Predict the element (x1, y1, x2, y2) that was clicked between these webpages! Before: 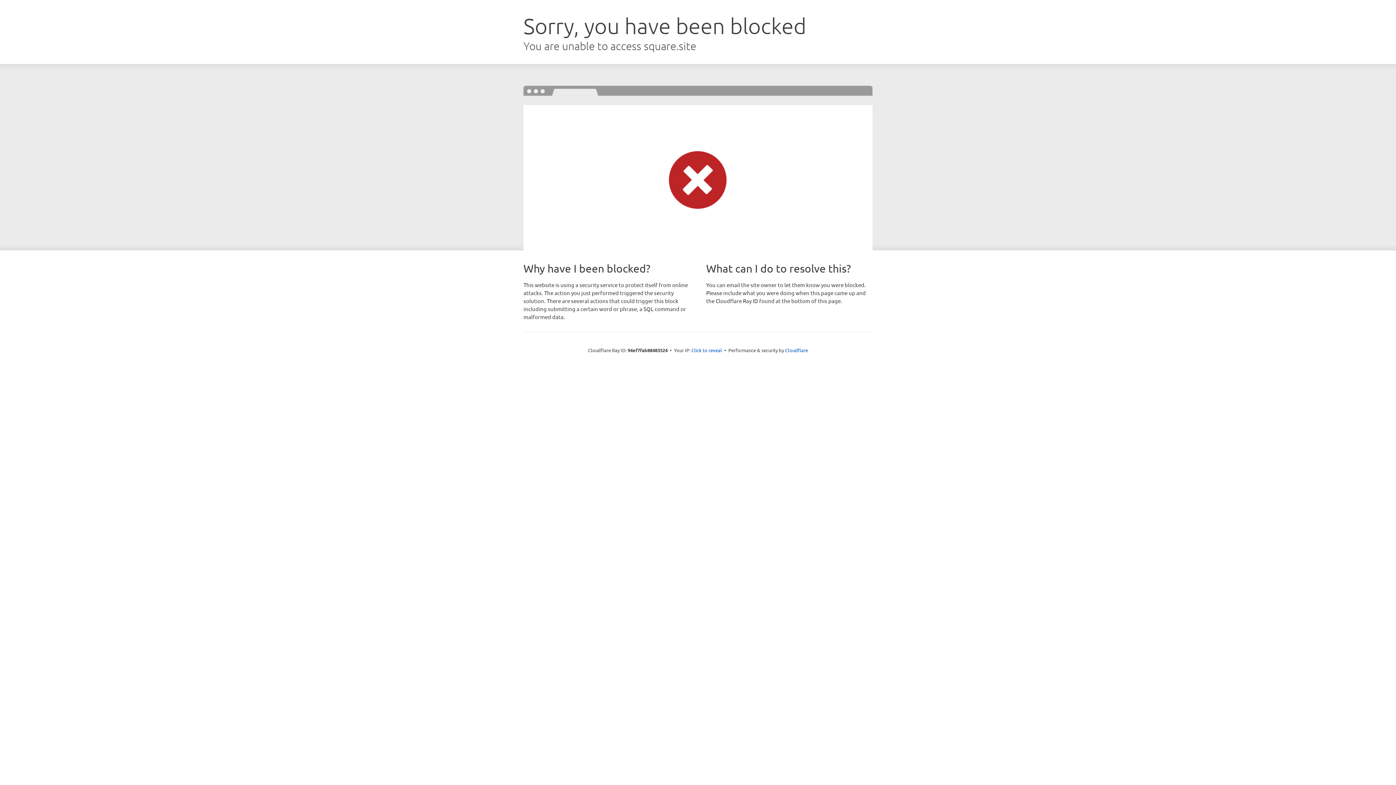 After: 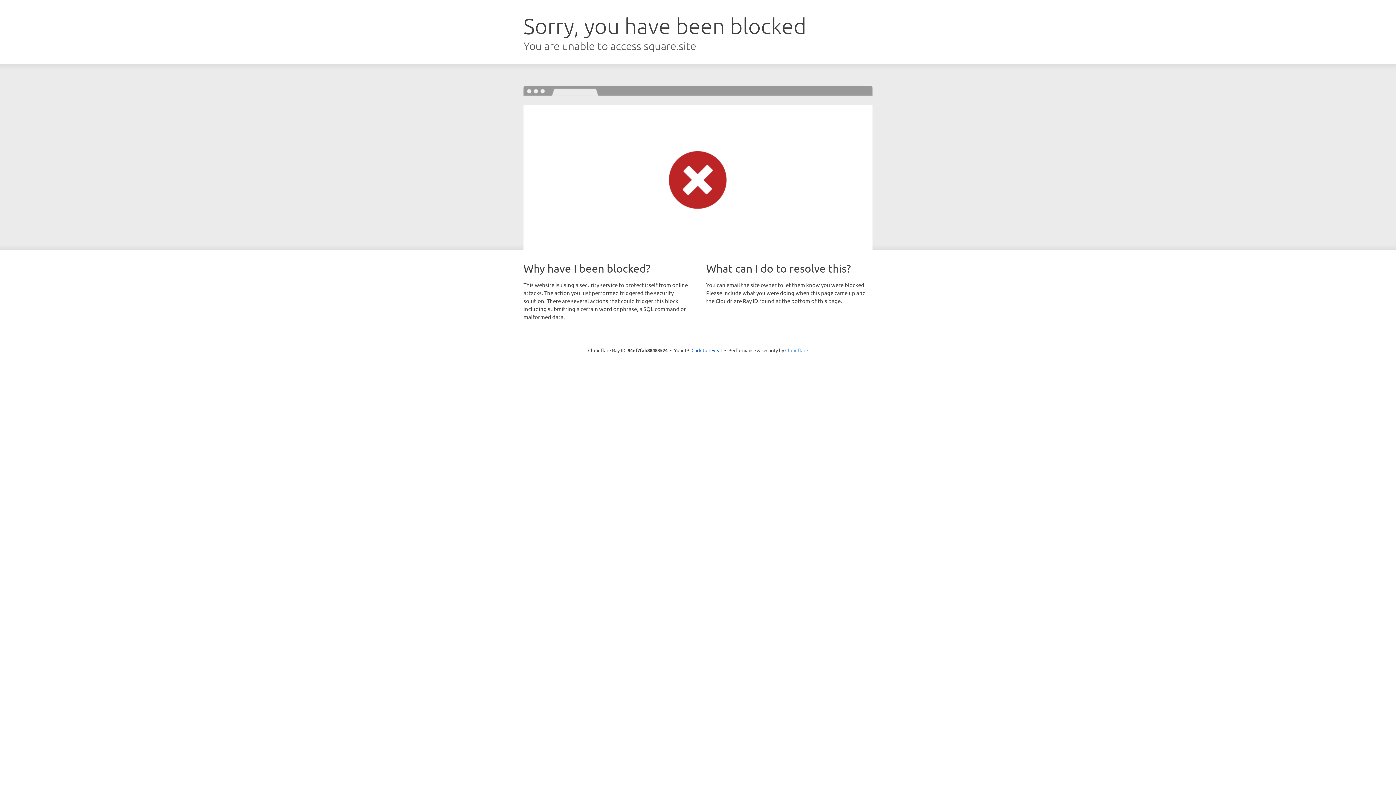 Action: label: Cloudflare bbox: (785, 347, 808, 353)